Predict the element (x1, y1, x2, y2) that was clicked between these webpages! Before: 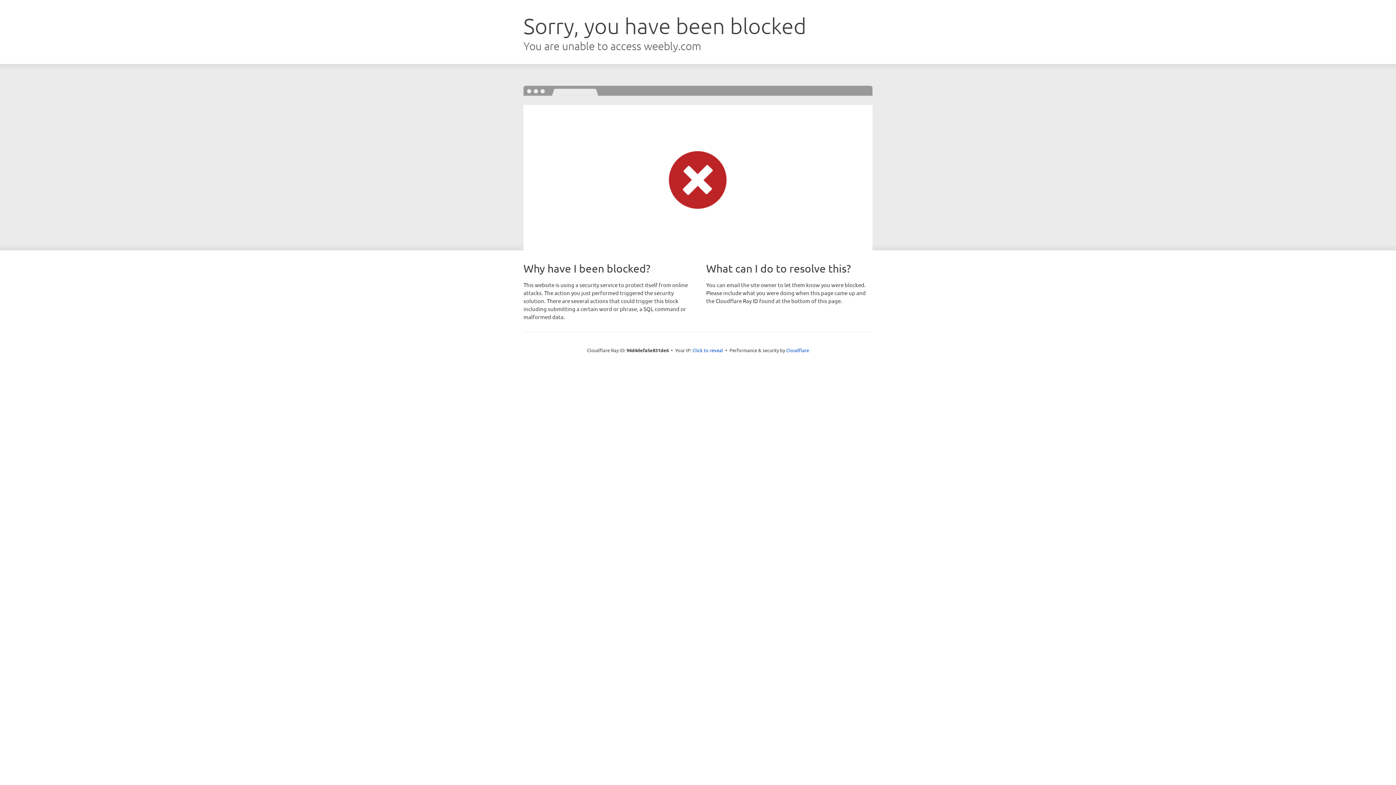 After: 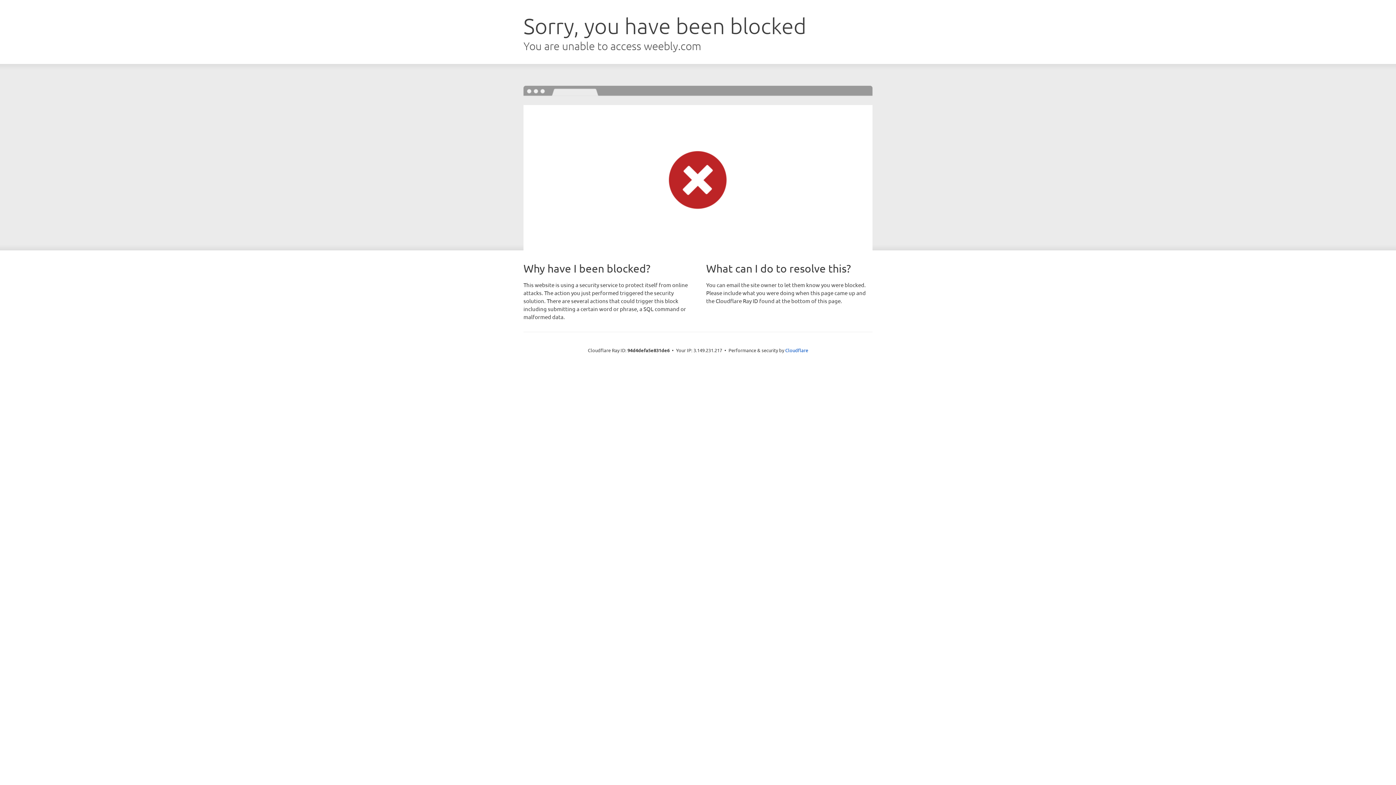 Action: label: Click to reveal bbox: (692, 346, 723, 353)